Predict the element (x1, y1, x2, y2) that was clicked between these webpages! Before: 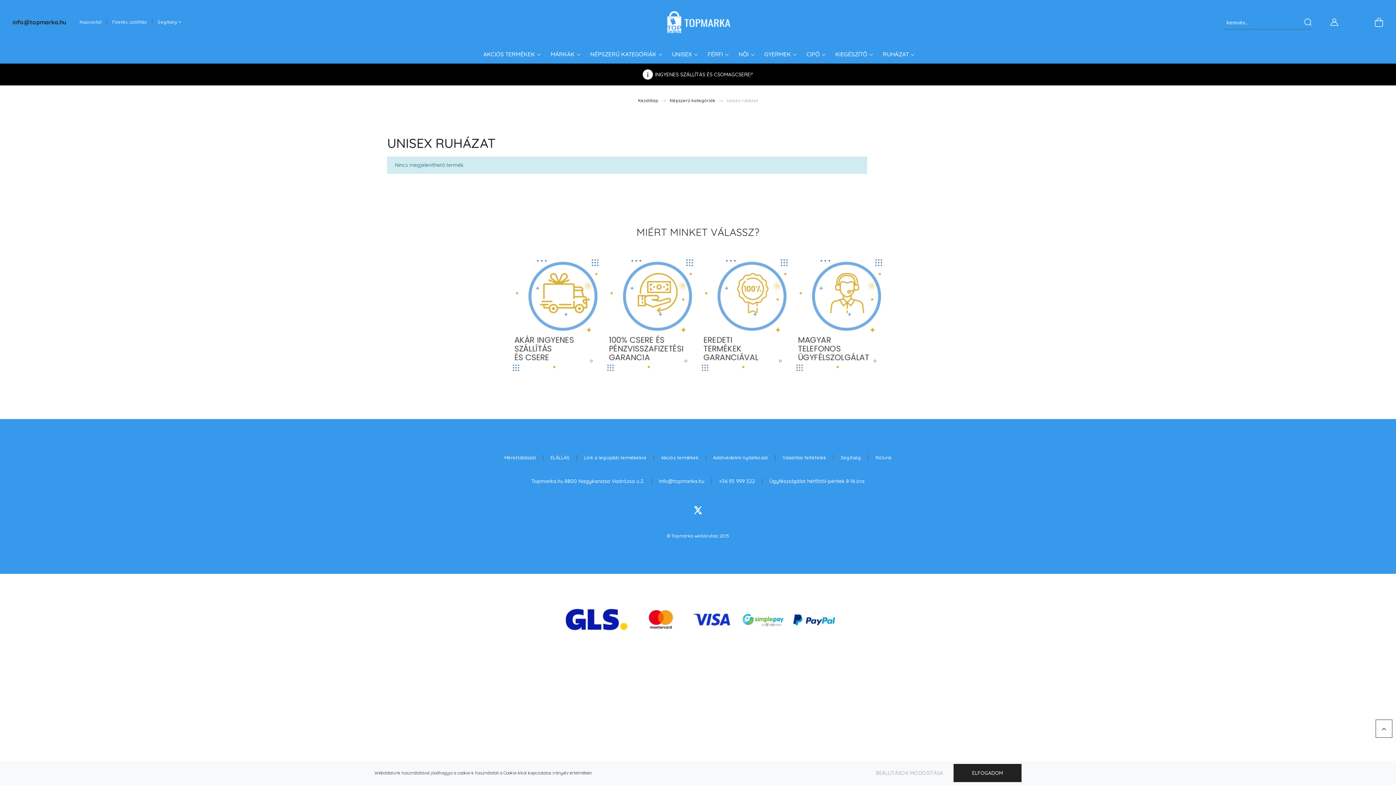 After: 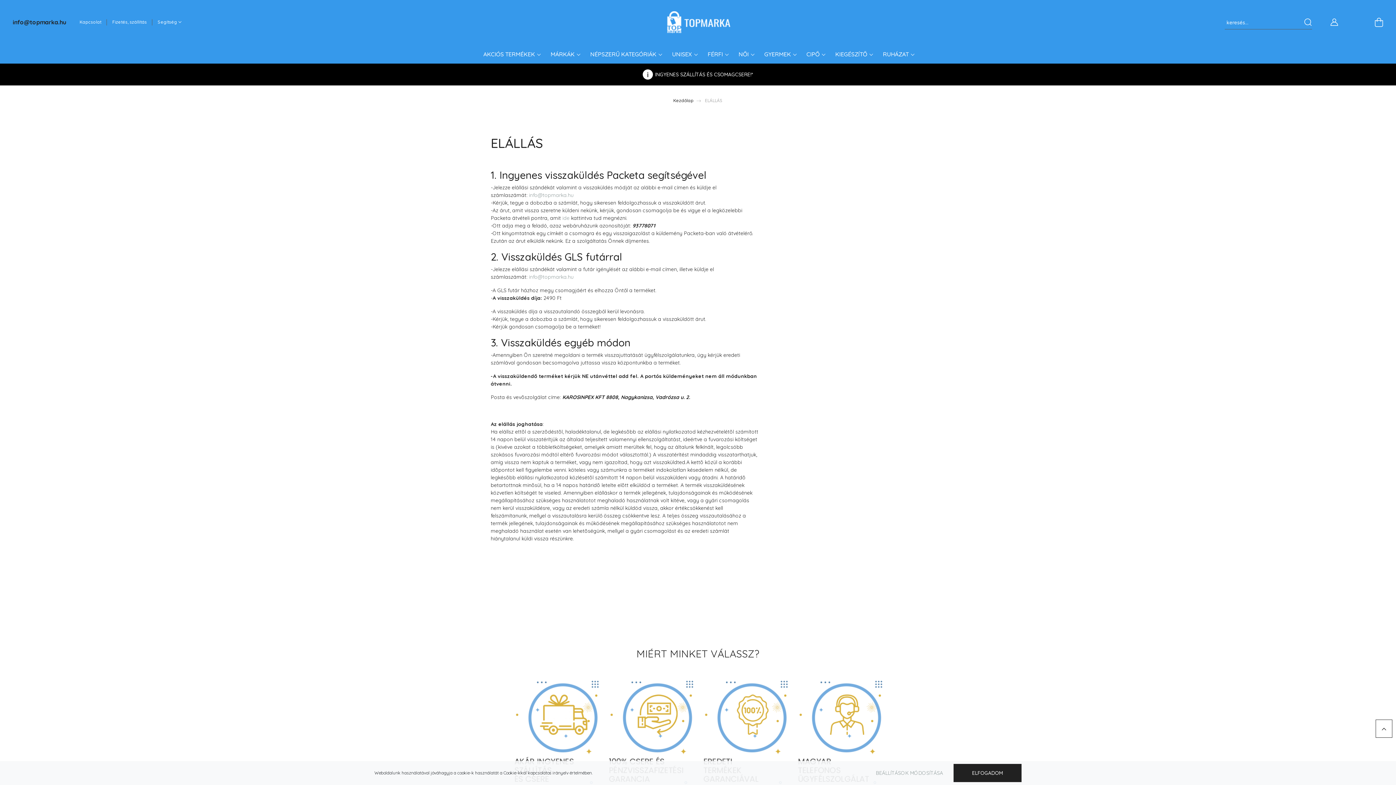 Action: label: ELÁLLÁS bbox: (543, 453, 576, 462)